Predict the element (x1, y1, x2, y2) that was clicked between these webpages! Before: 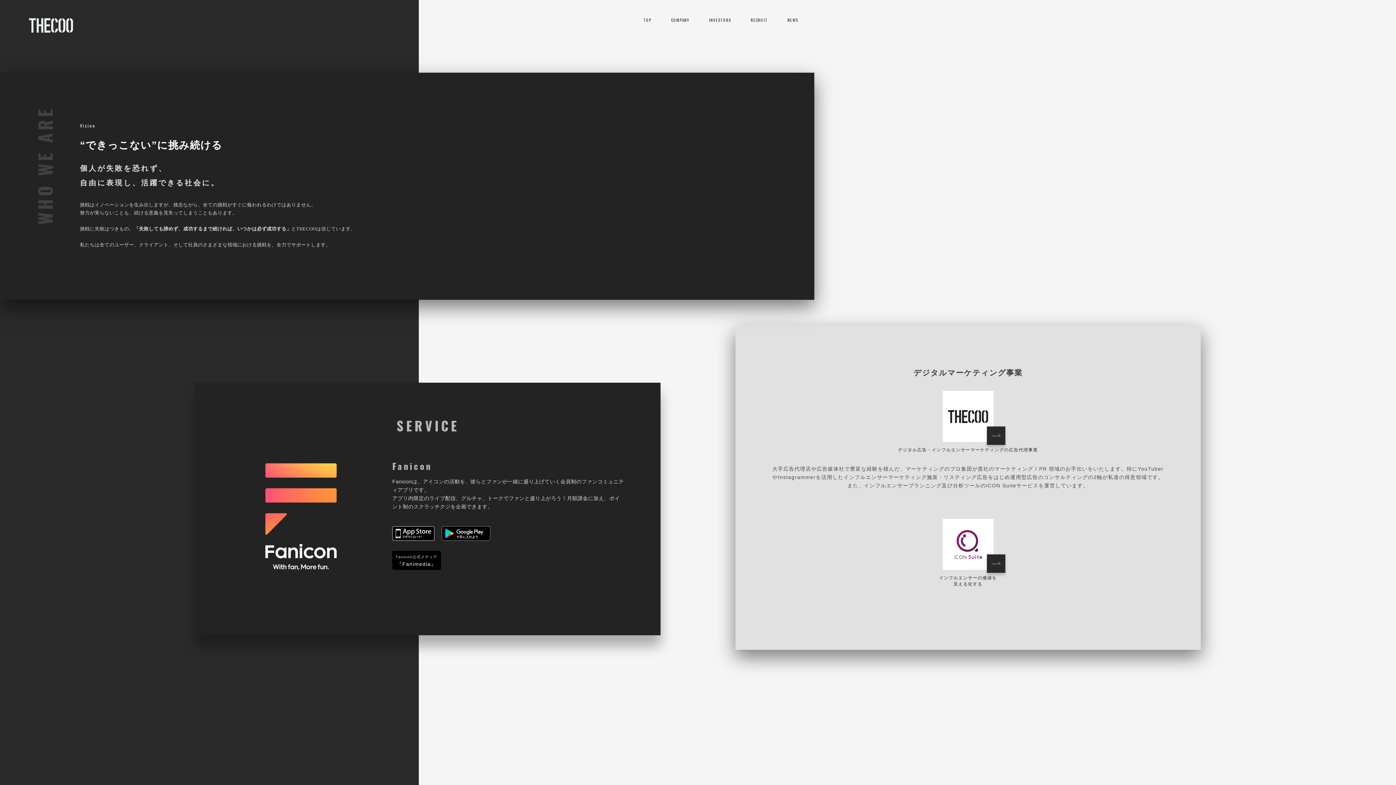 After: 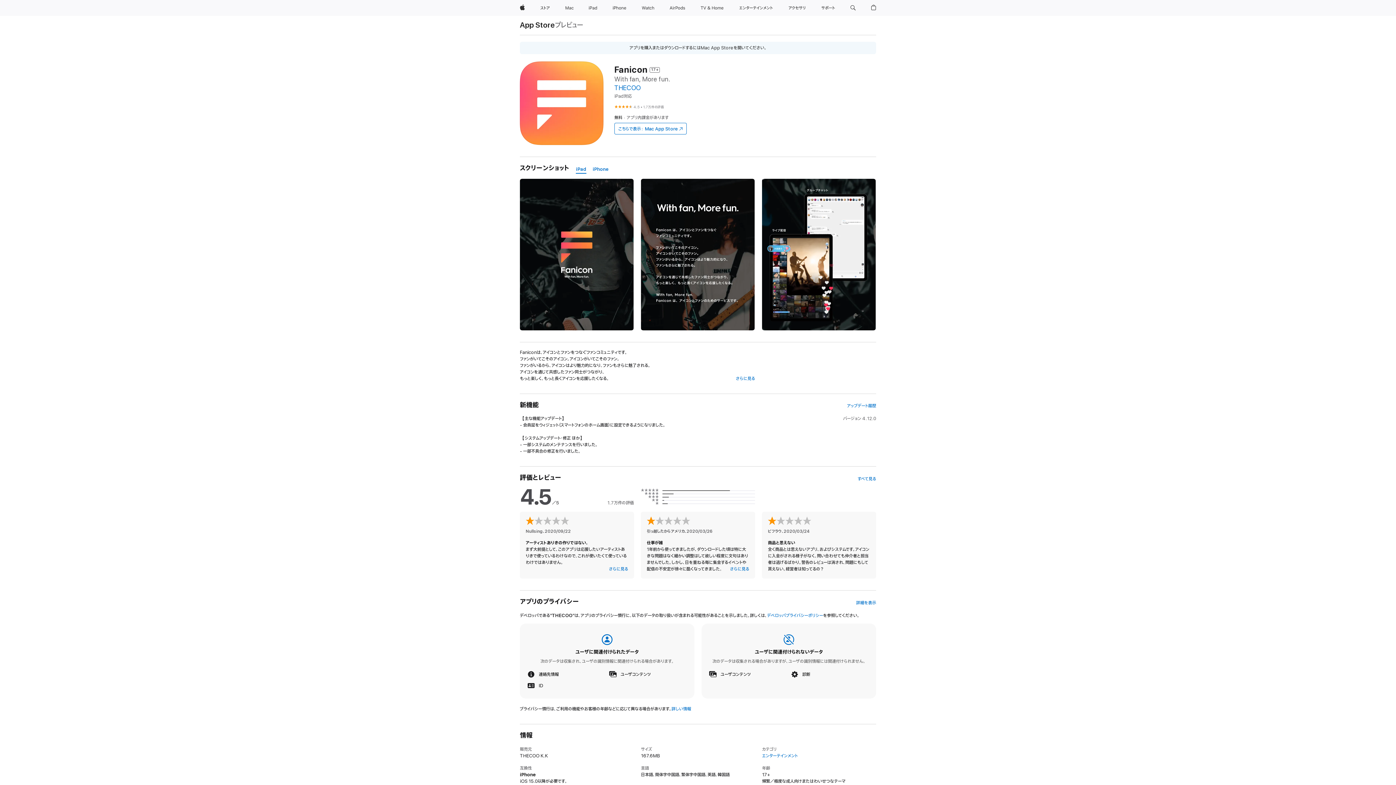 Action: bbox: (392, 535, 441, 542)